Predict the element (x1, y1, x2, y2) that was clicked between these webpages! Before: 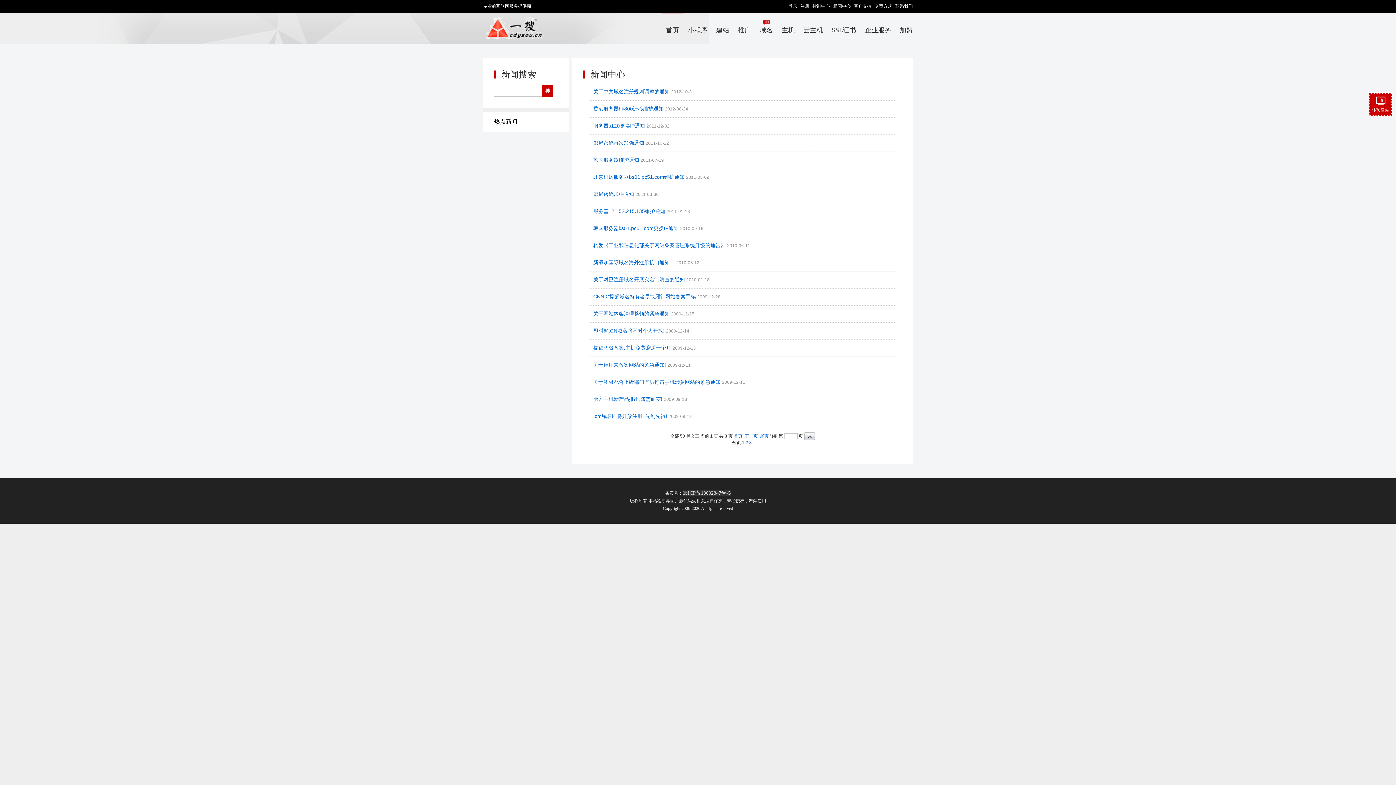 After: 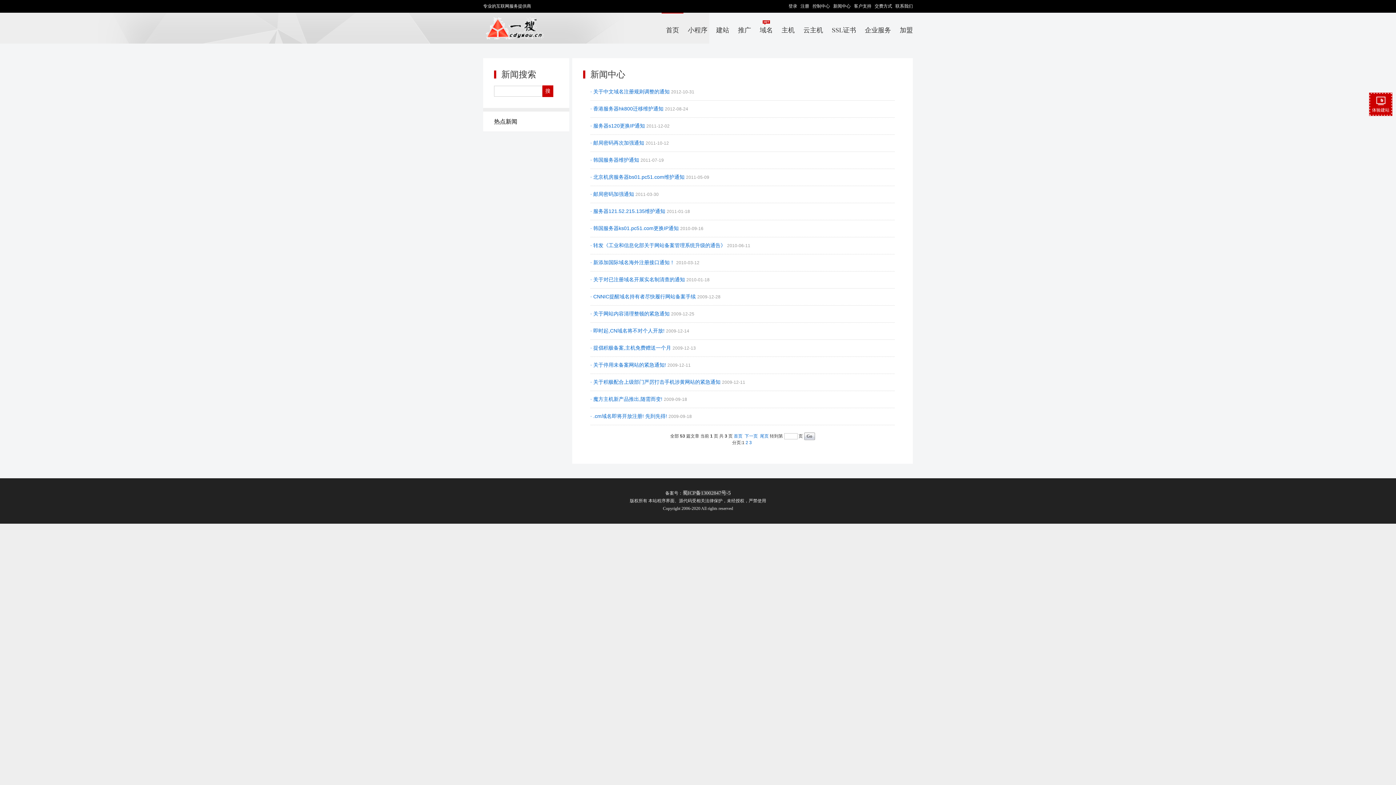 Action: label: 新闻中心 bbox: (833, 3, 850, 8)